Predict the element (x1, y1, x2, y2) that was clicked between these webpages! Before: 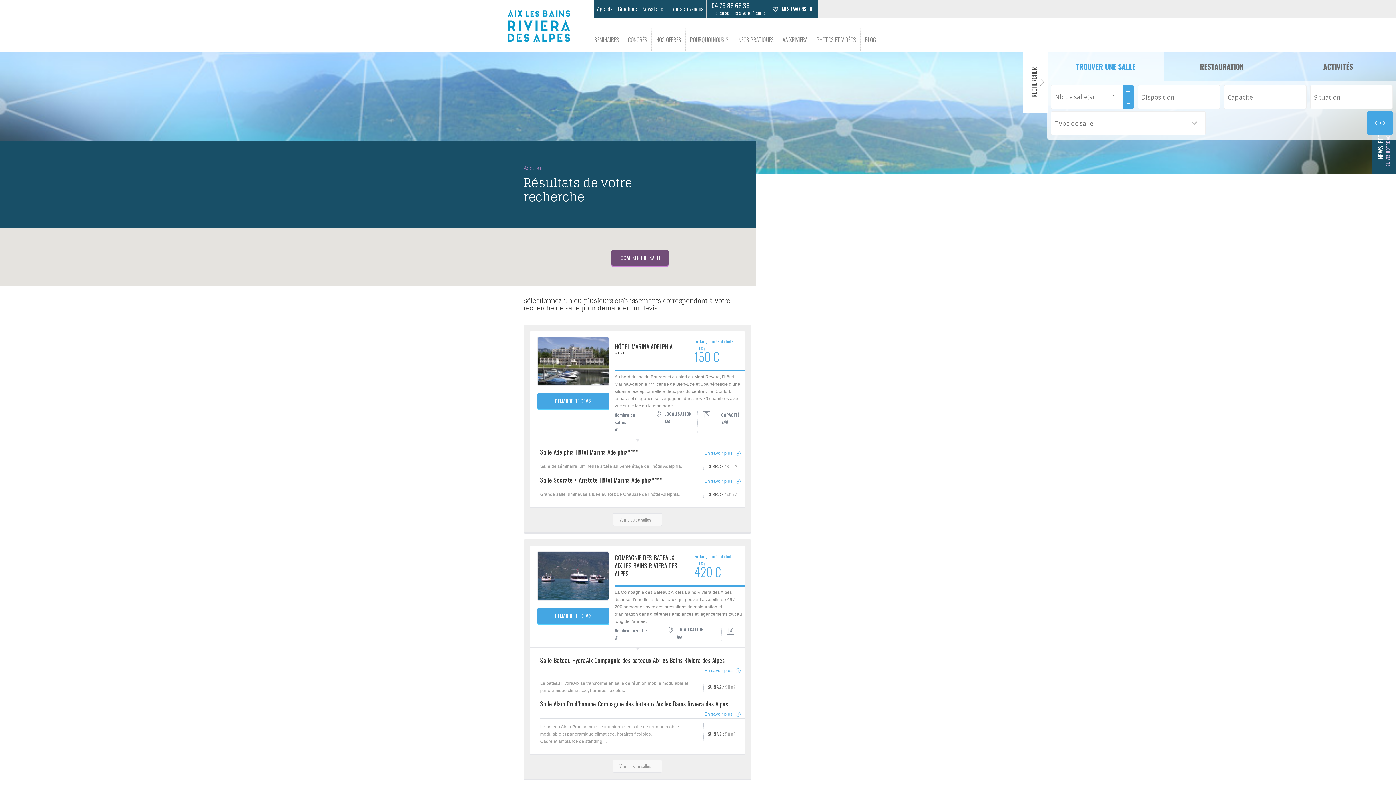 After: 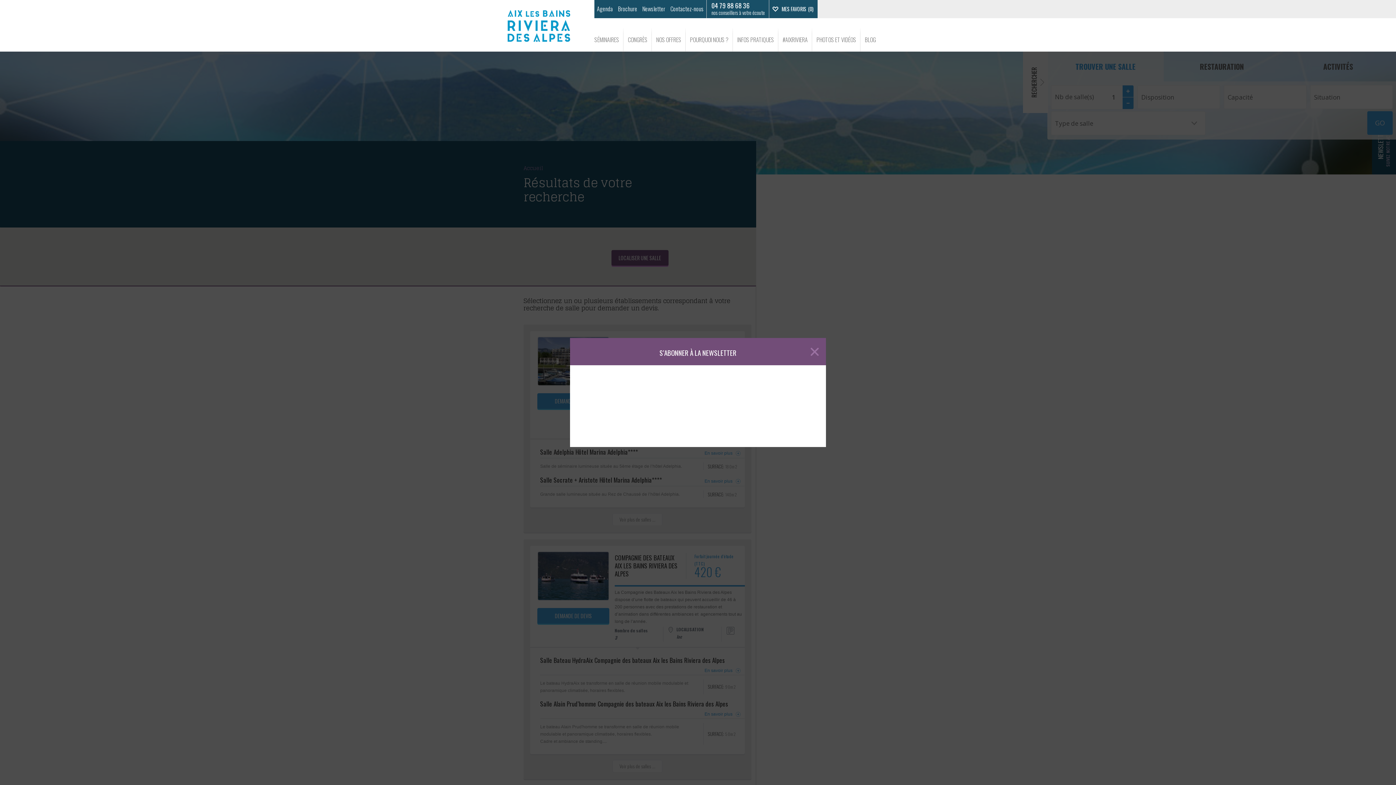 Action: bbox: (1372, 113, 1397, 174) label: NEWSLETTER
SUIVEZ NOTRE ACTUALITÉ